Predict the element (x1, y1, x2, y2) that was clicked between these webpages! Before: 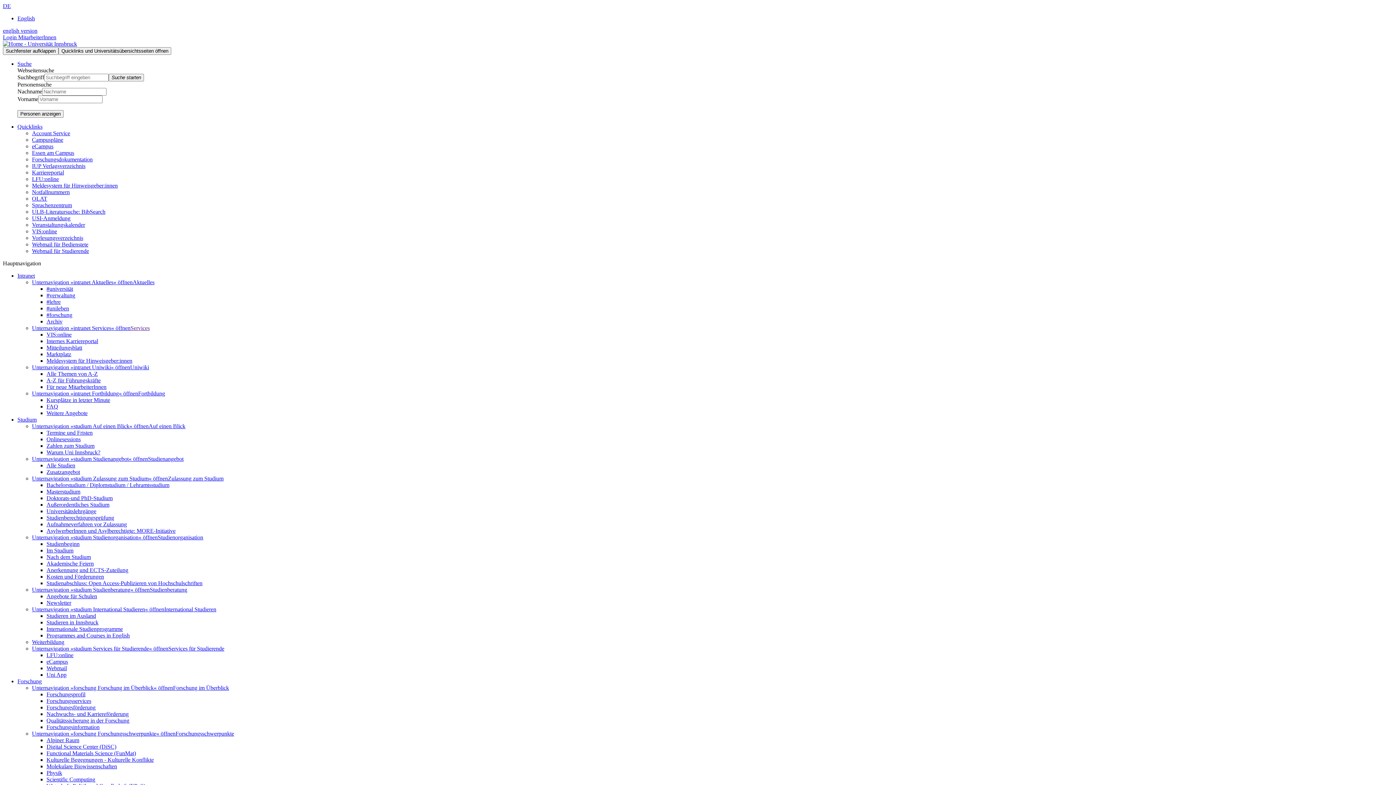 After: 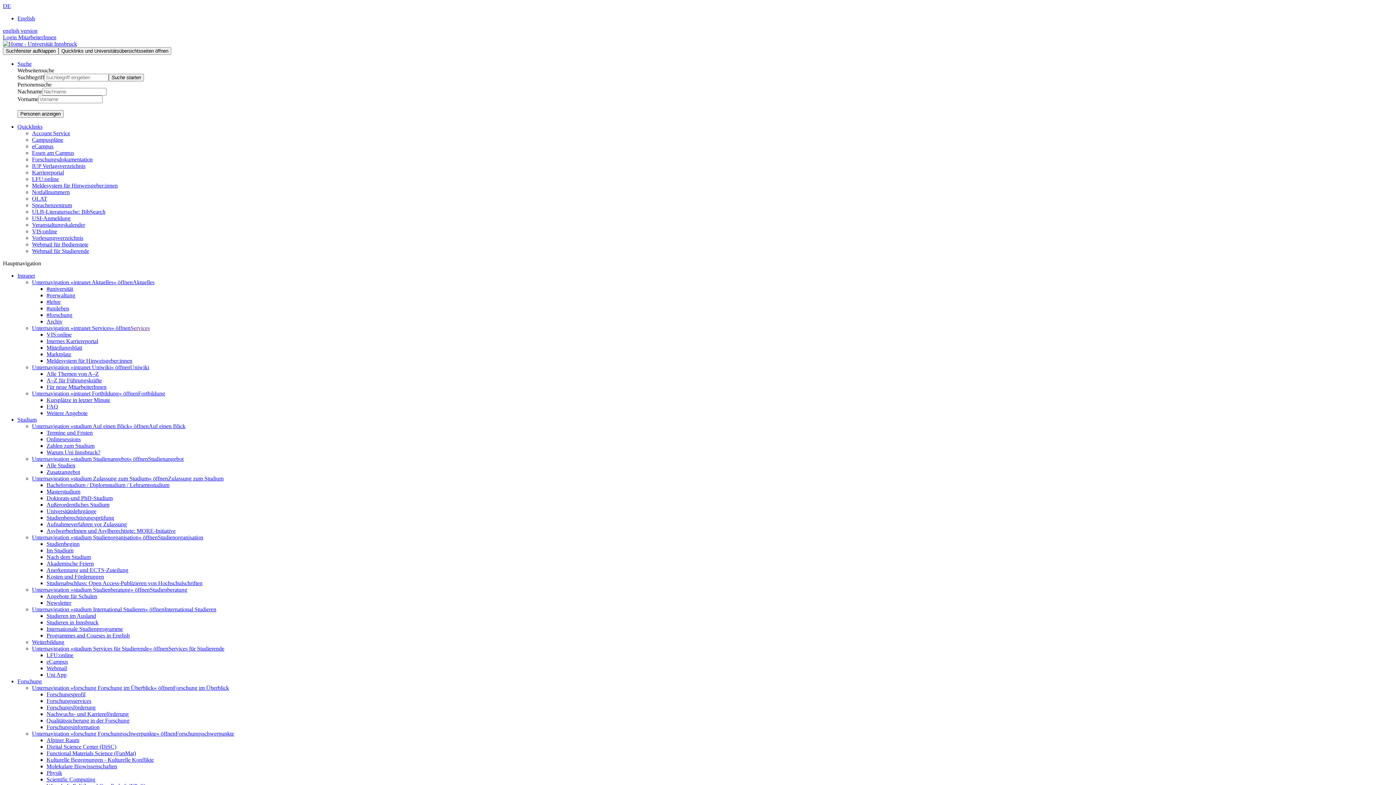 Action: bbox: (46, 429, 92, 436) label: Termine und Fristen